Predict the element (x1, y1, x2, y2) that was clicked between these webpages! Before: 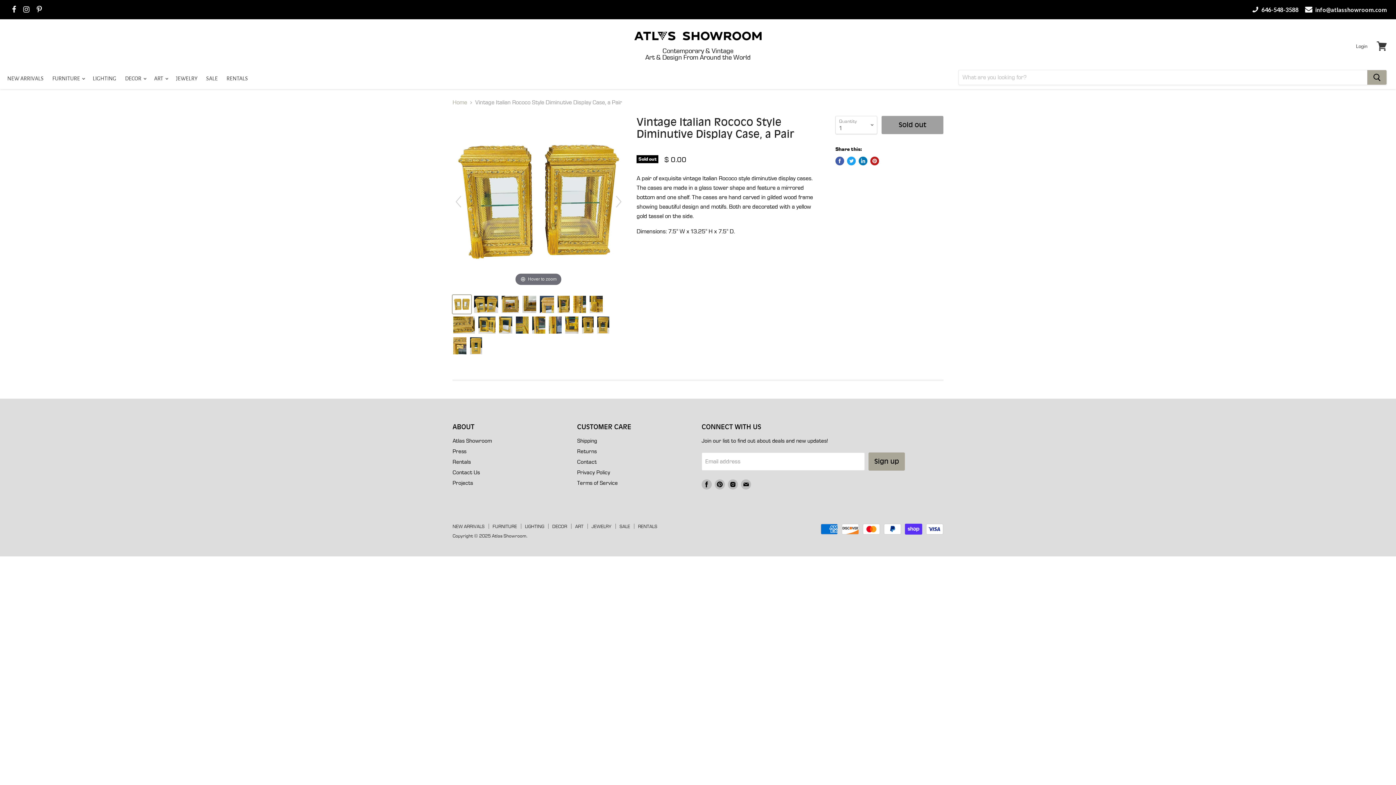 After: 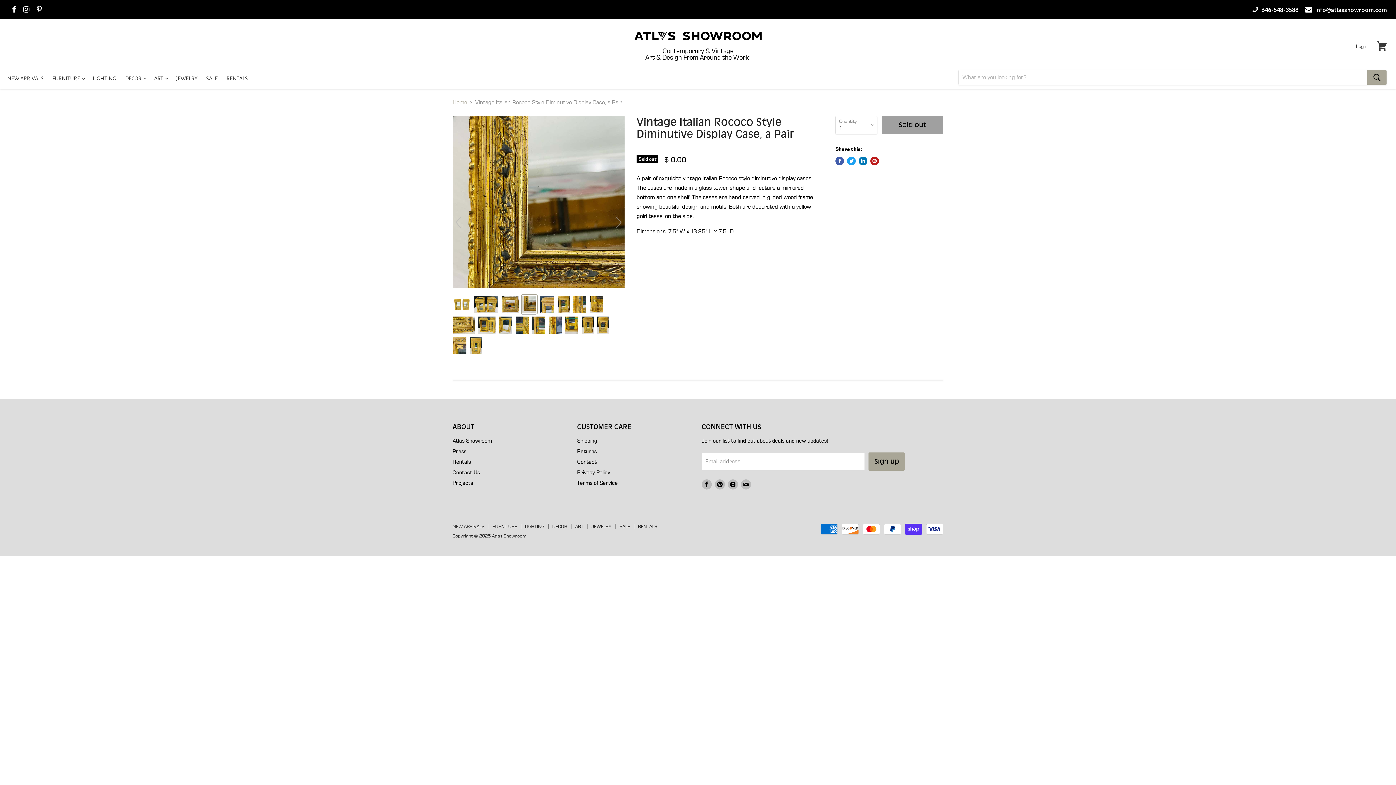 Action: bbox: (521, 295, 537, 313)